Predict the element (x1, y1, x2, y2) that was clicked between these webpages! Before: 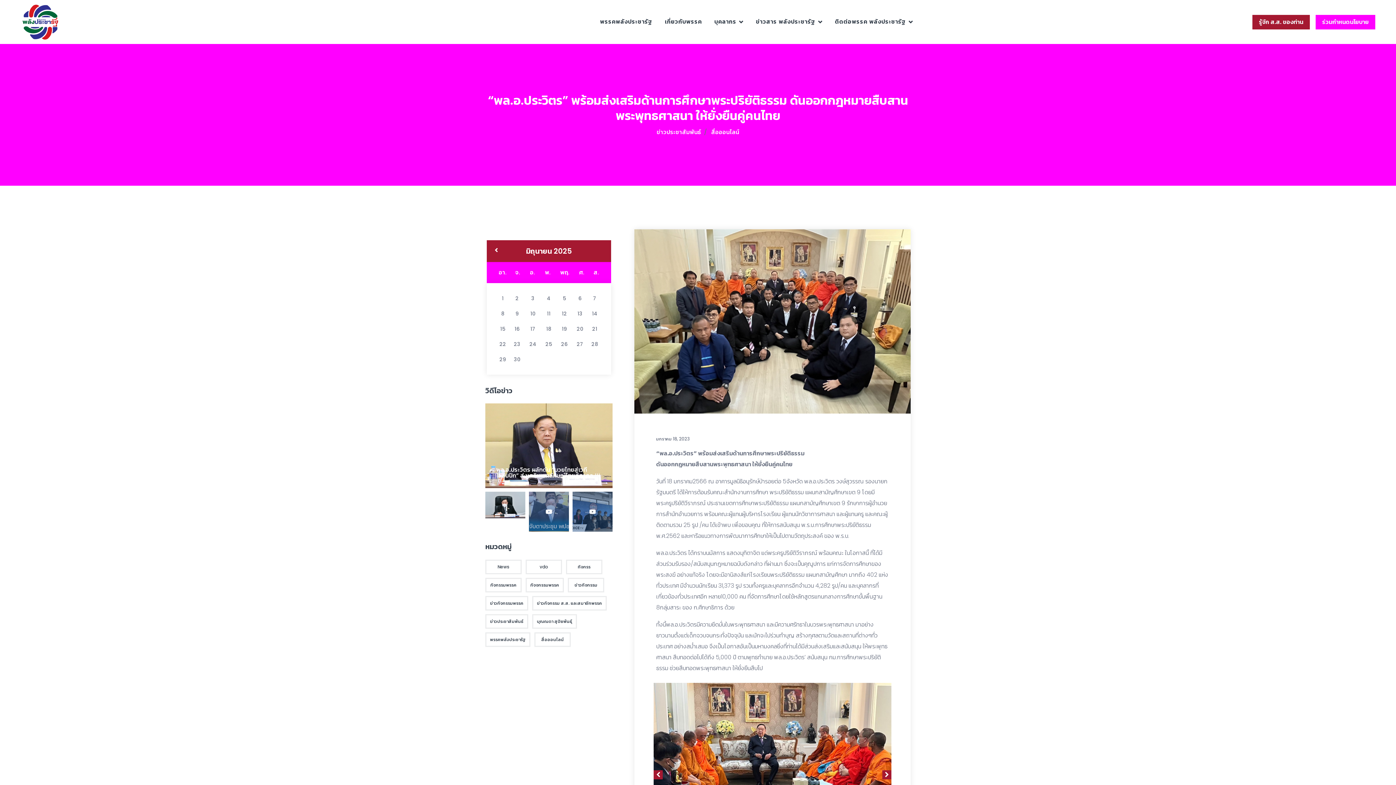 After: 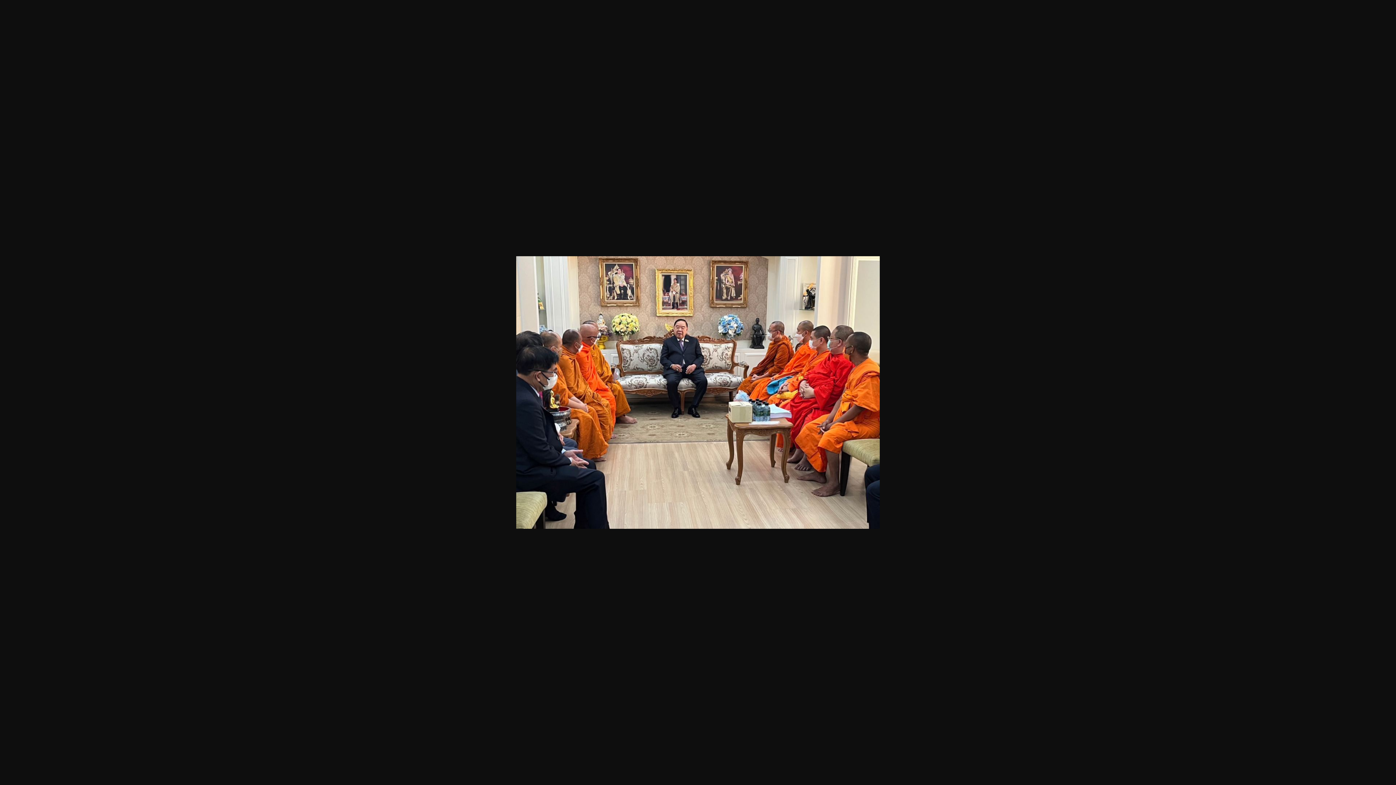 Action: bbox: (653, 683, 891, 861)